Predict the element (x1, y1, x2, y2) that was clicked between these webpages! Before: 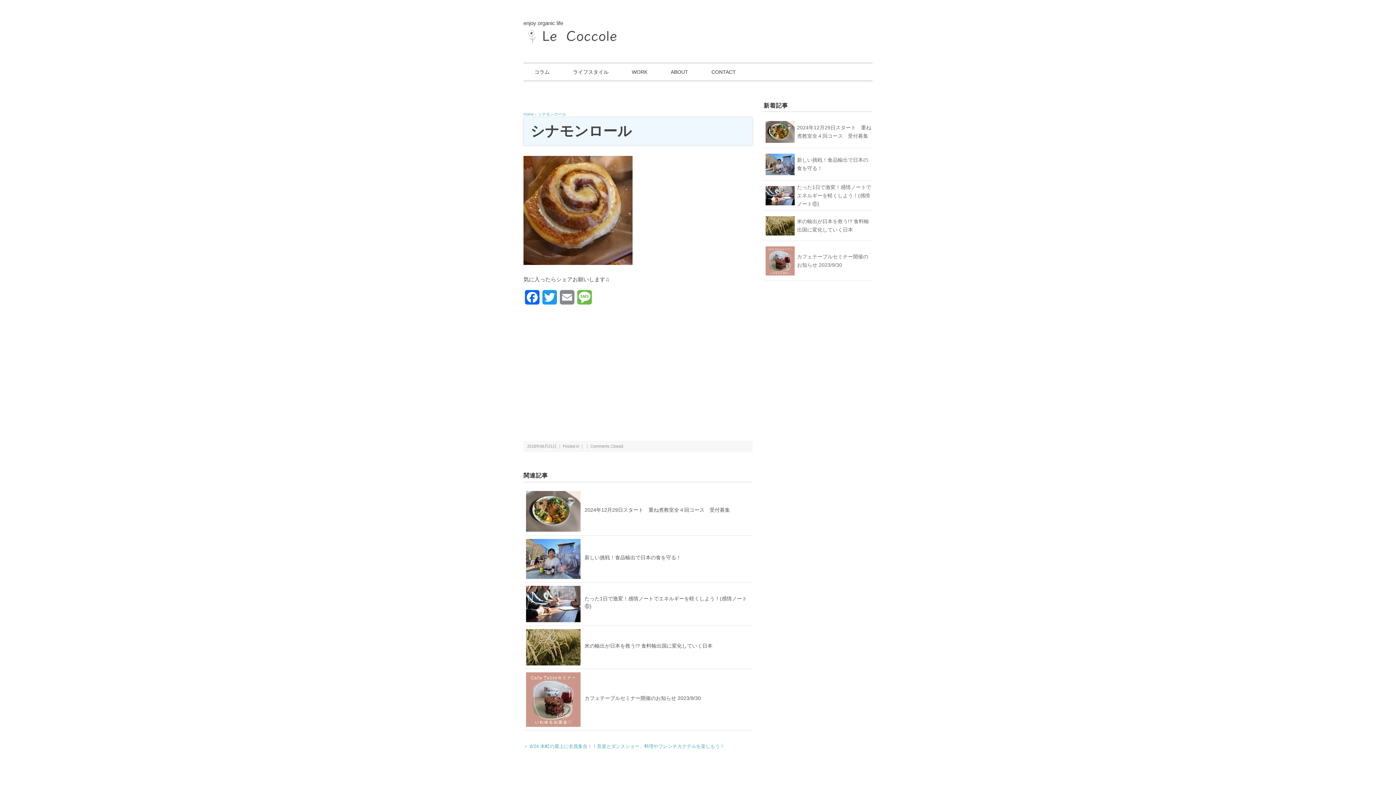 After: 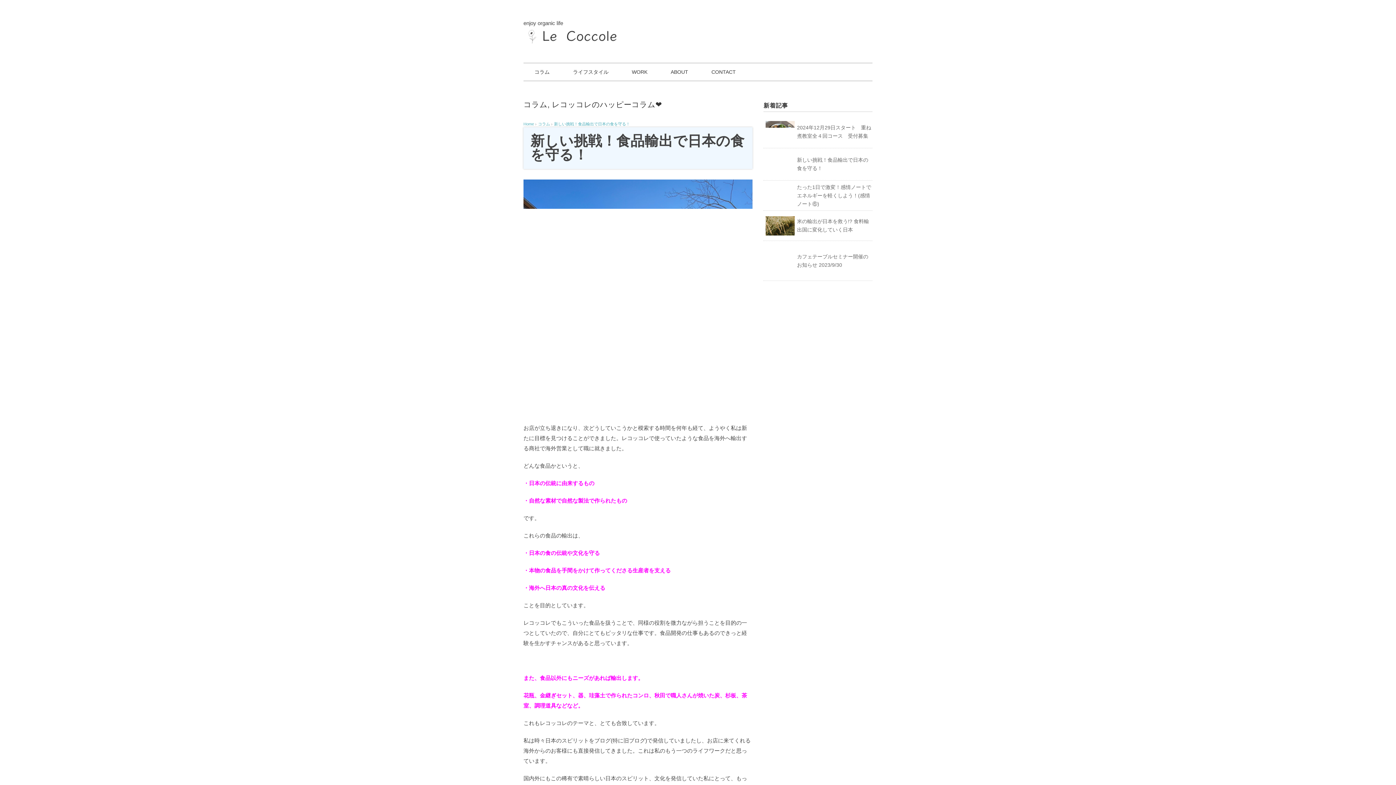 Action: bbox: (526, 539, 580, 545)